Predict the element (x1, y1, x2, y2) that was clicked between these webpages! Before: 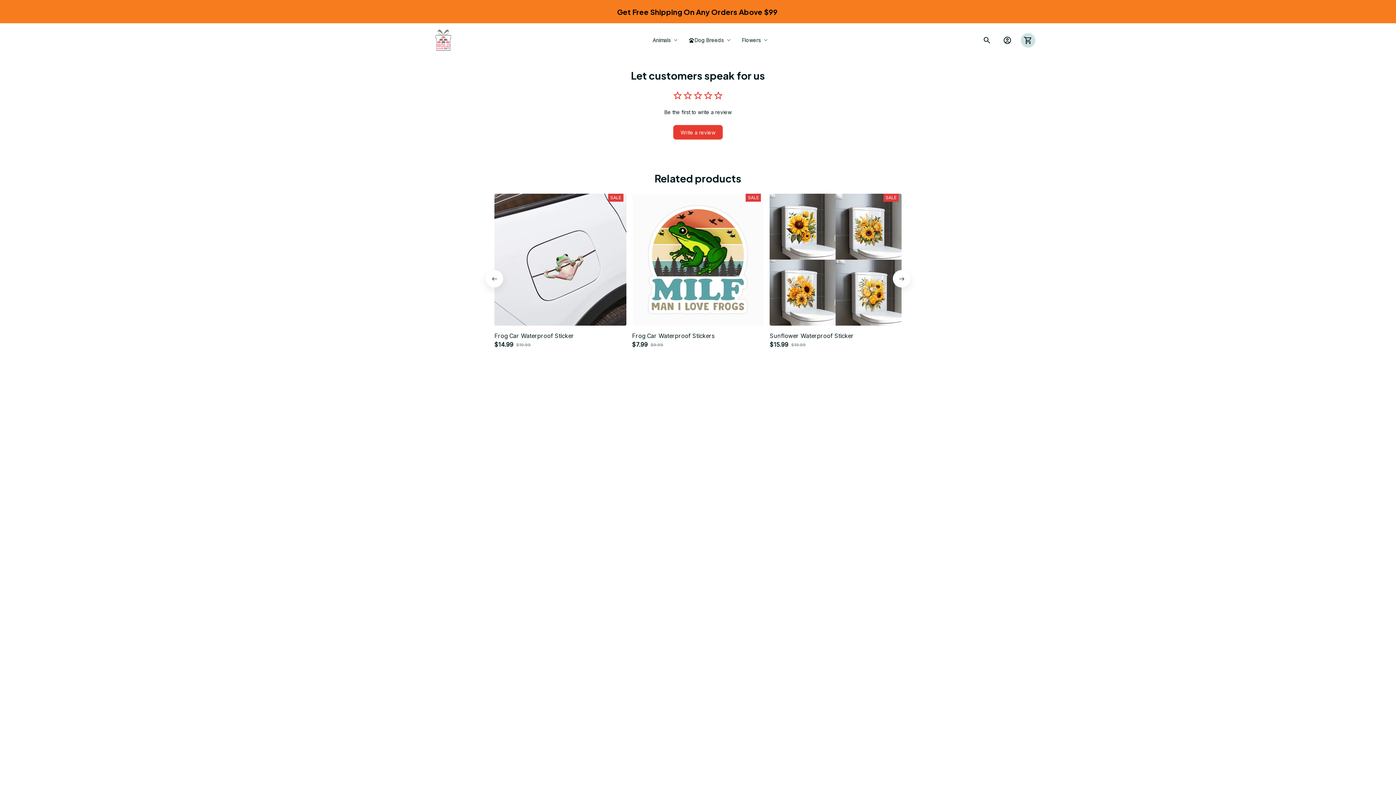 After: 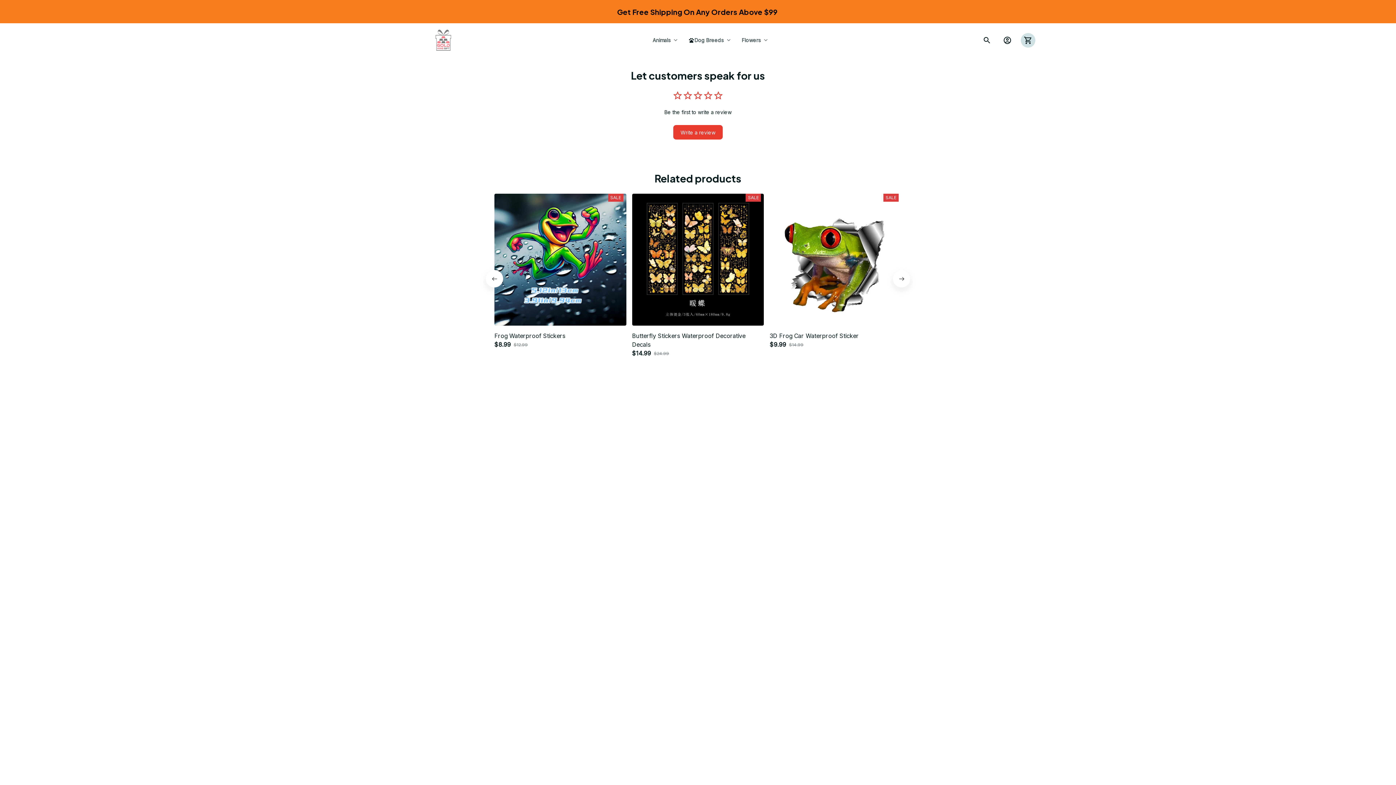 Action: bbox: (893, 270, 910, 287)